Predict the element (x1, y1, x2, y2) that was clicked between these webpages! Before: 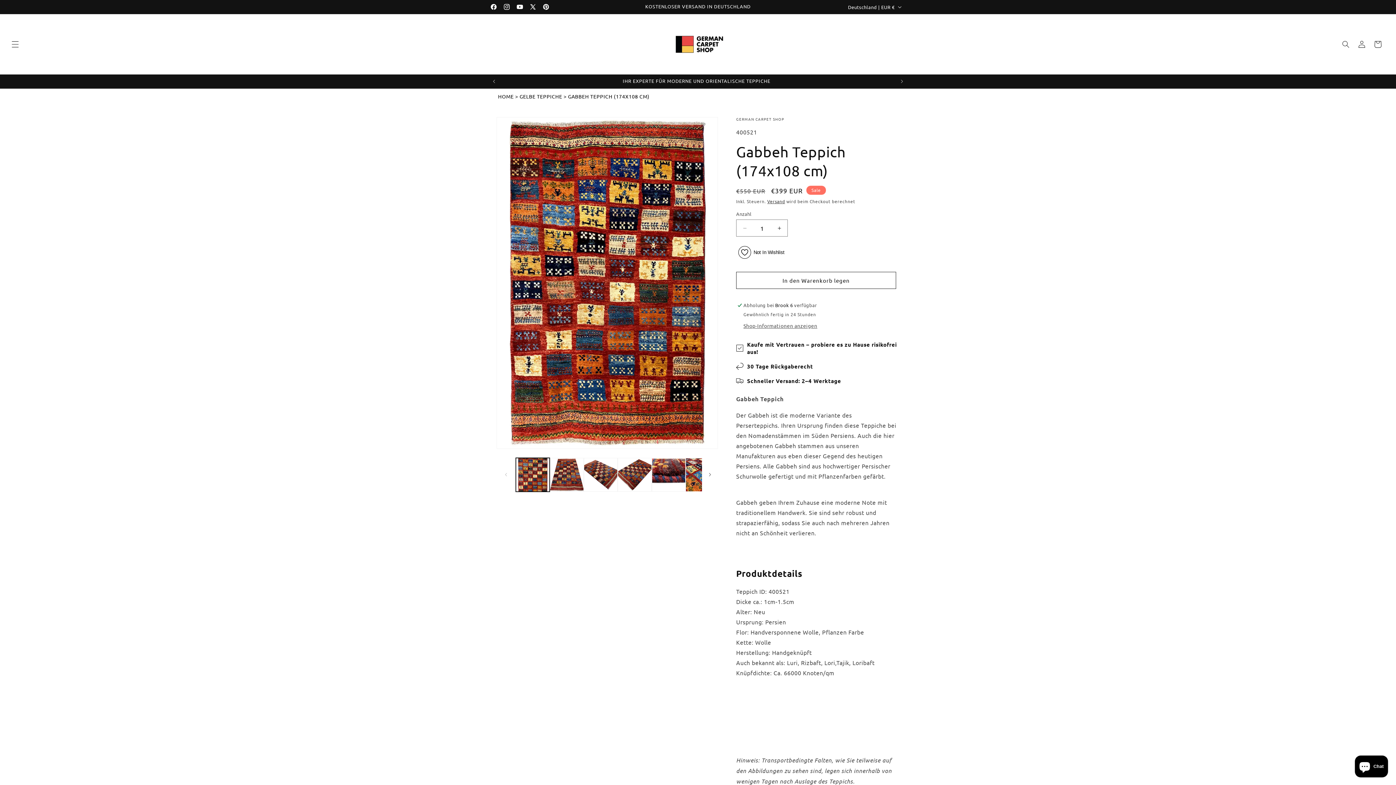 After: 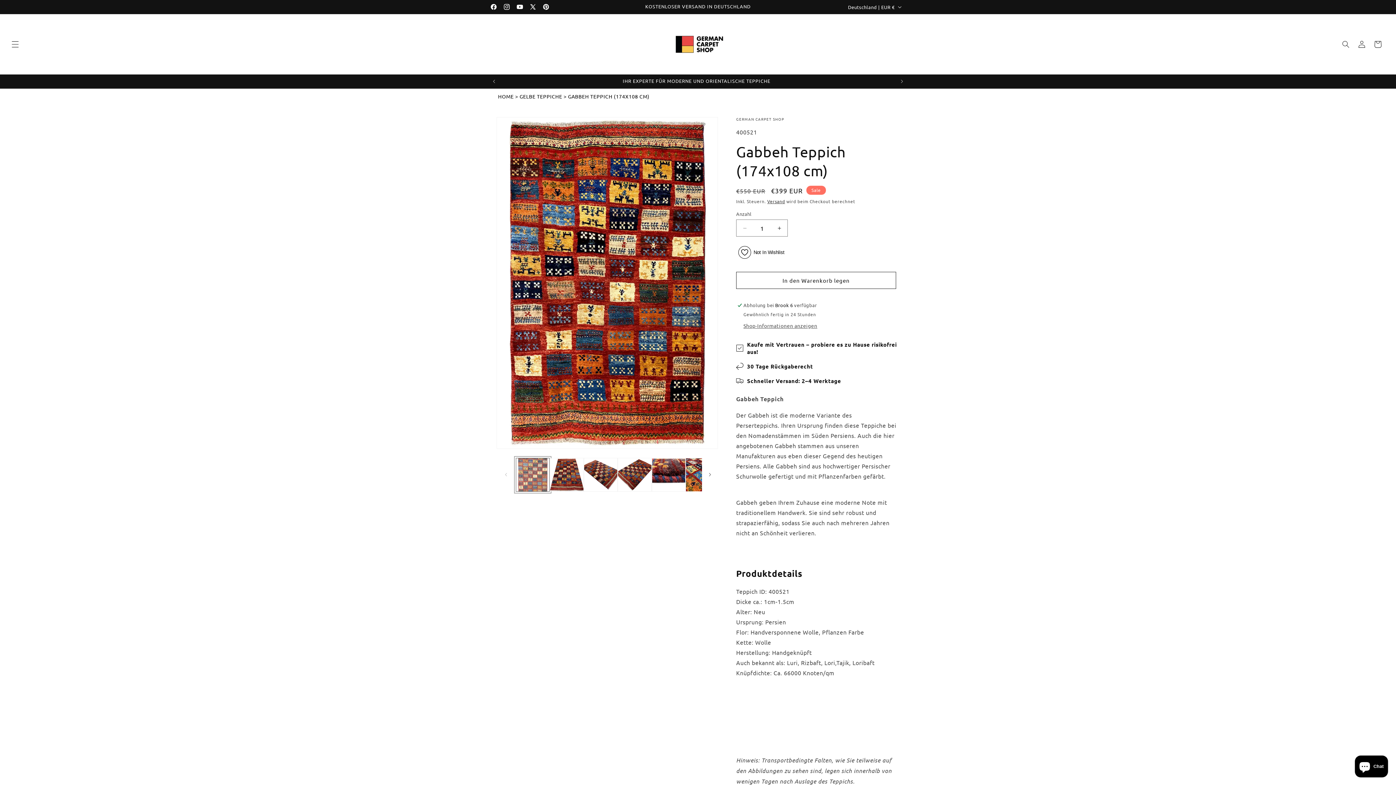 Action: label: Bild 1 in Galerieansicht laden bbox: (516, 458, 549, 491)